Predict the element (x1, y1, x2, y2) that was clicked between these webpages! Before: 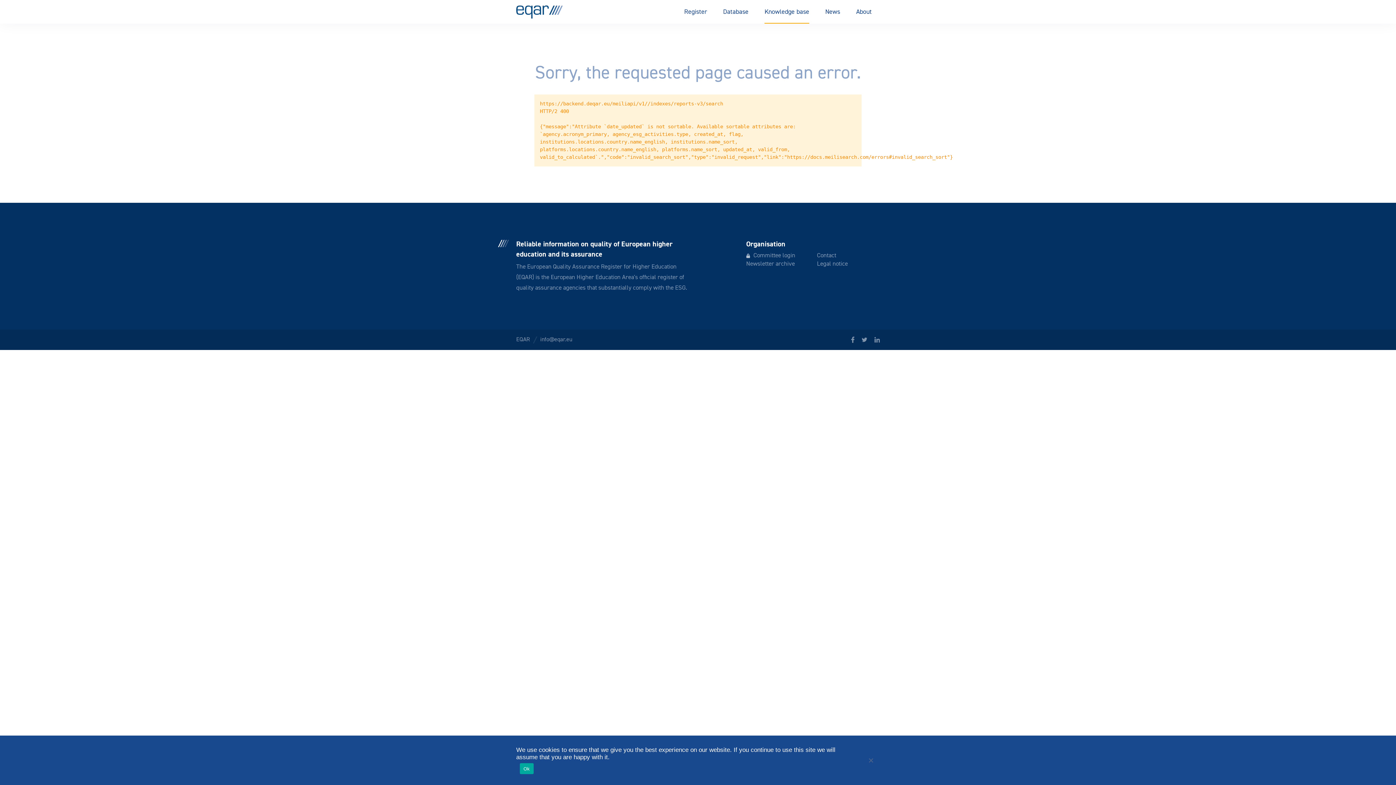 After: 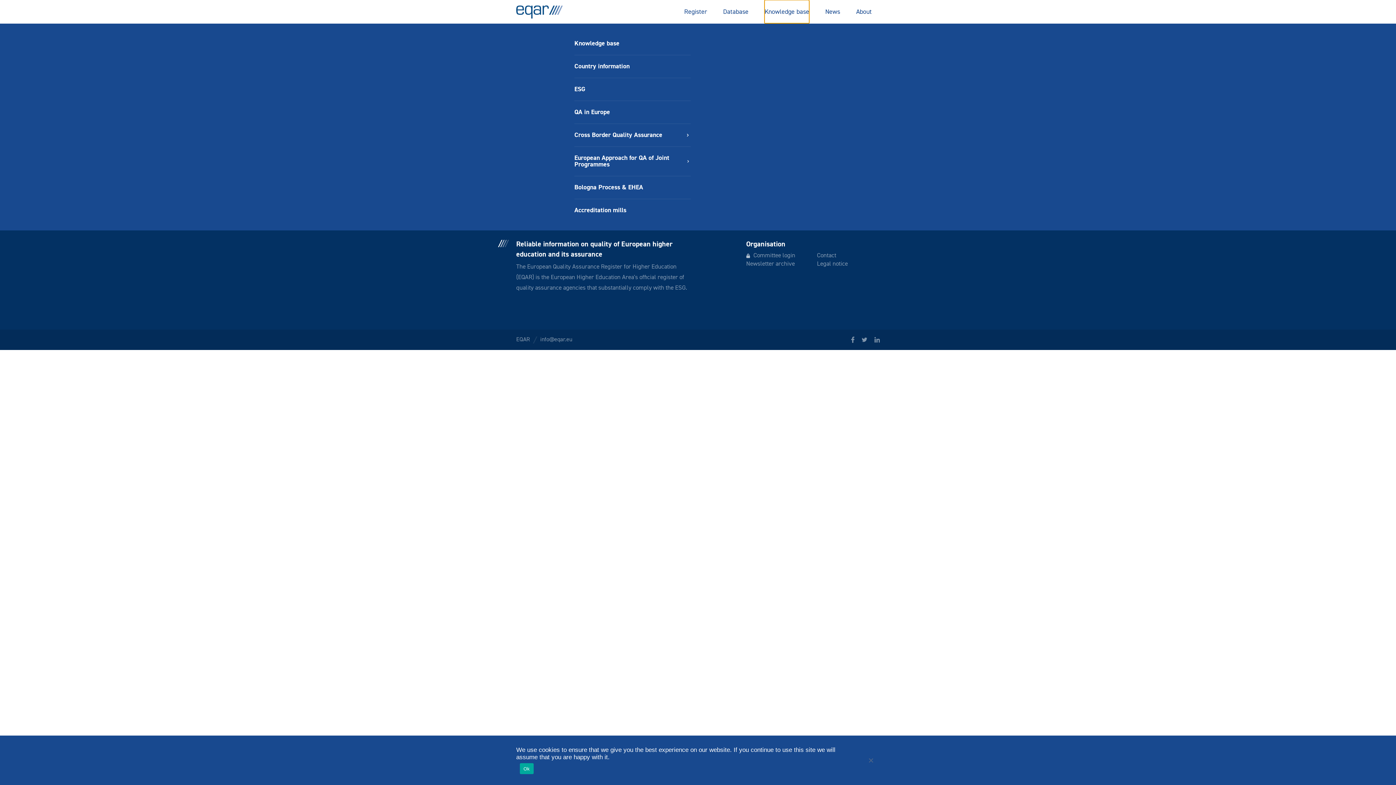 Action: bbox: (764, 0, 809, 23) label: Knowledge base